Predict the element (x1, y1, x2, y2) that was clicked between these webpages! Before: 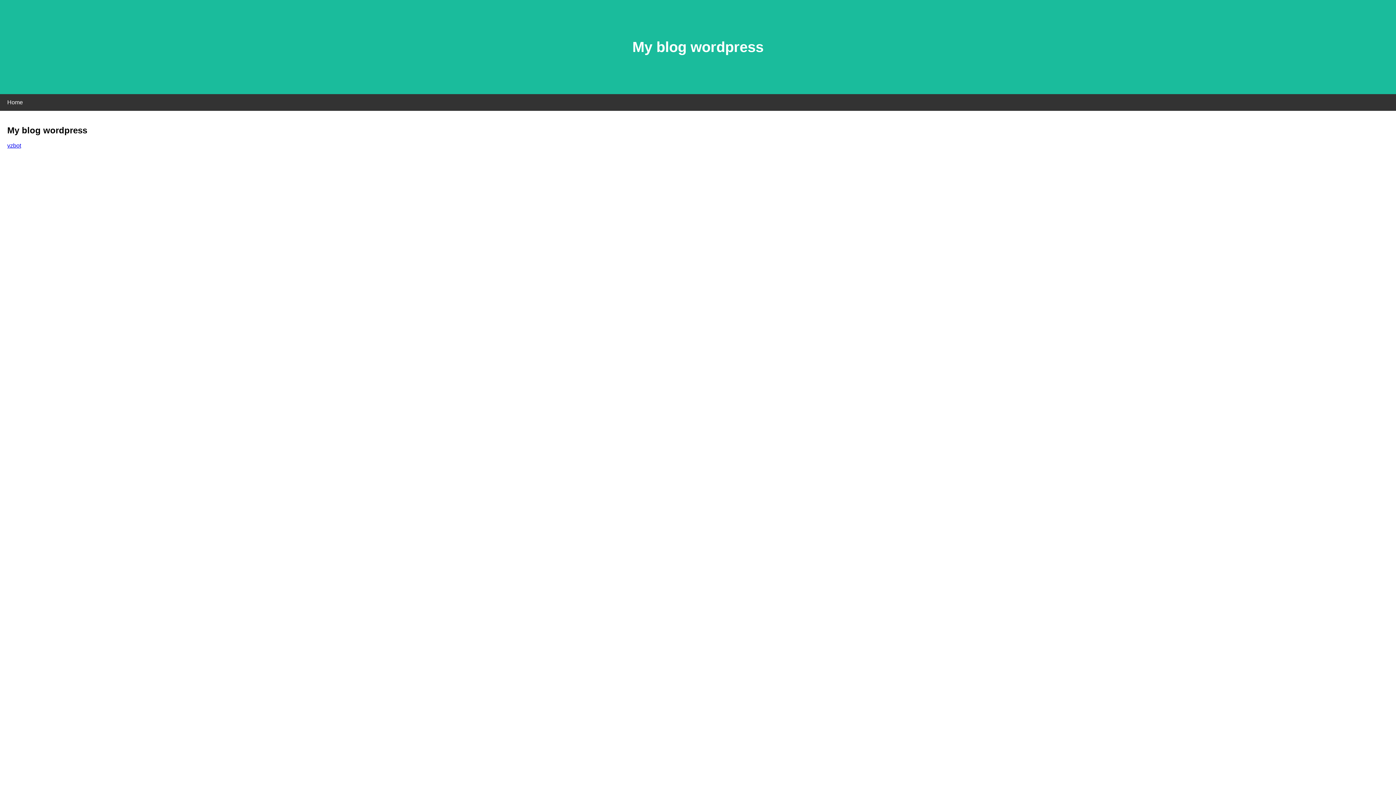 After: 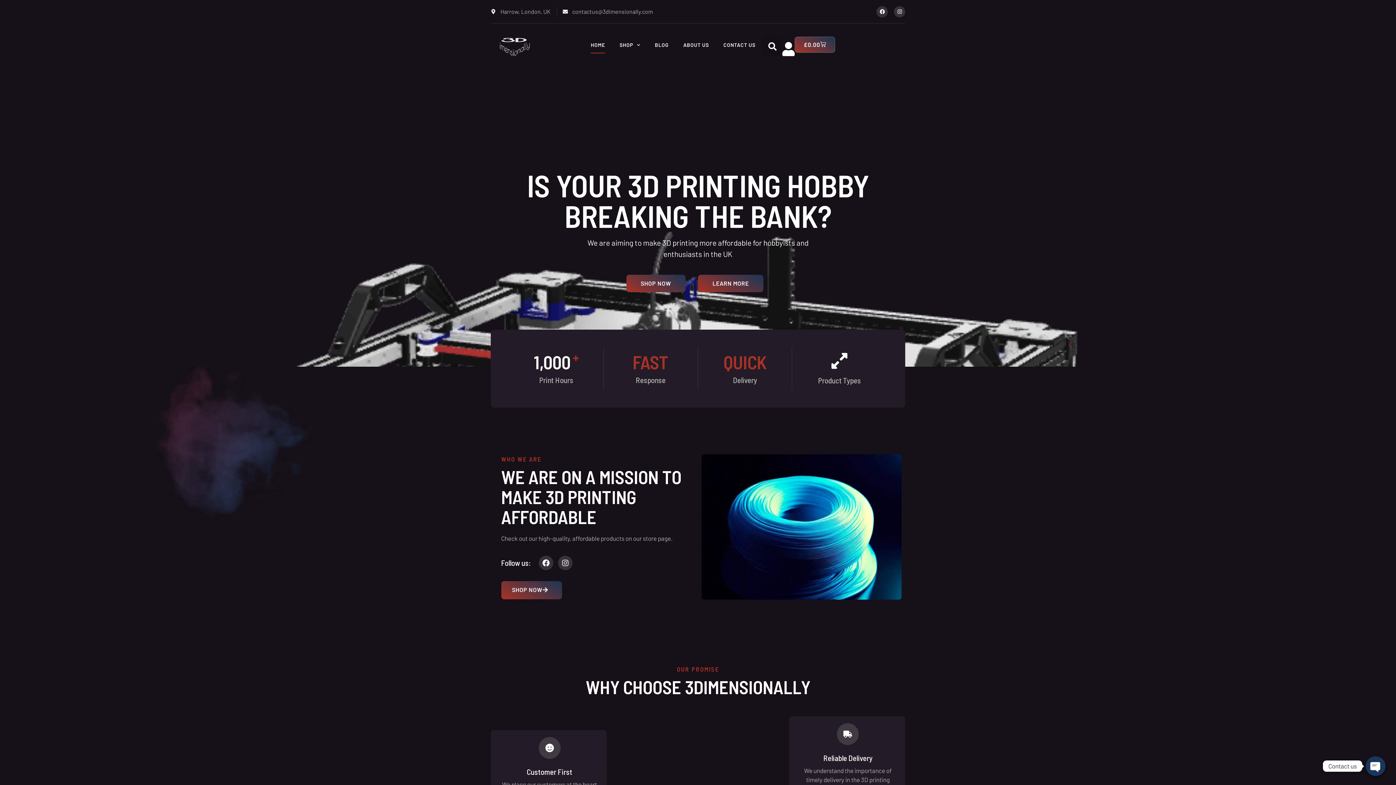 Action: label: vzbot bbox: (7, 142, 21, 148)